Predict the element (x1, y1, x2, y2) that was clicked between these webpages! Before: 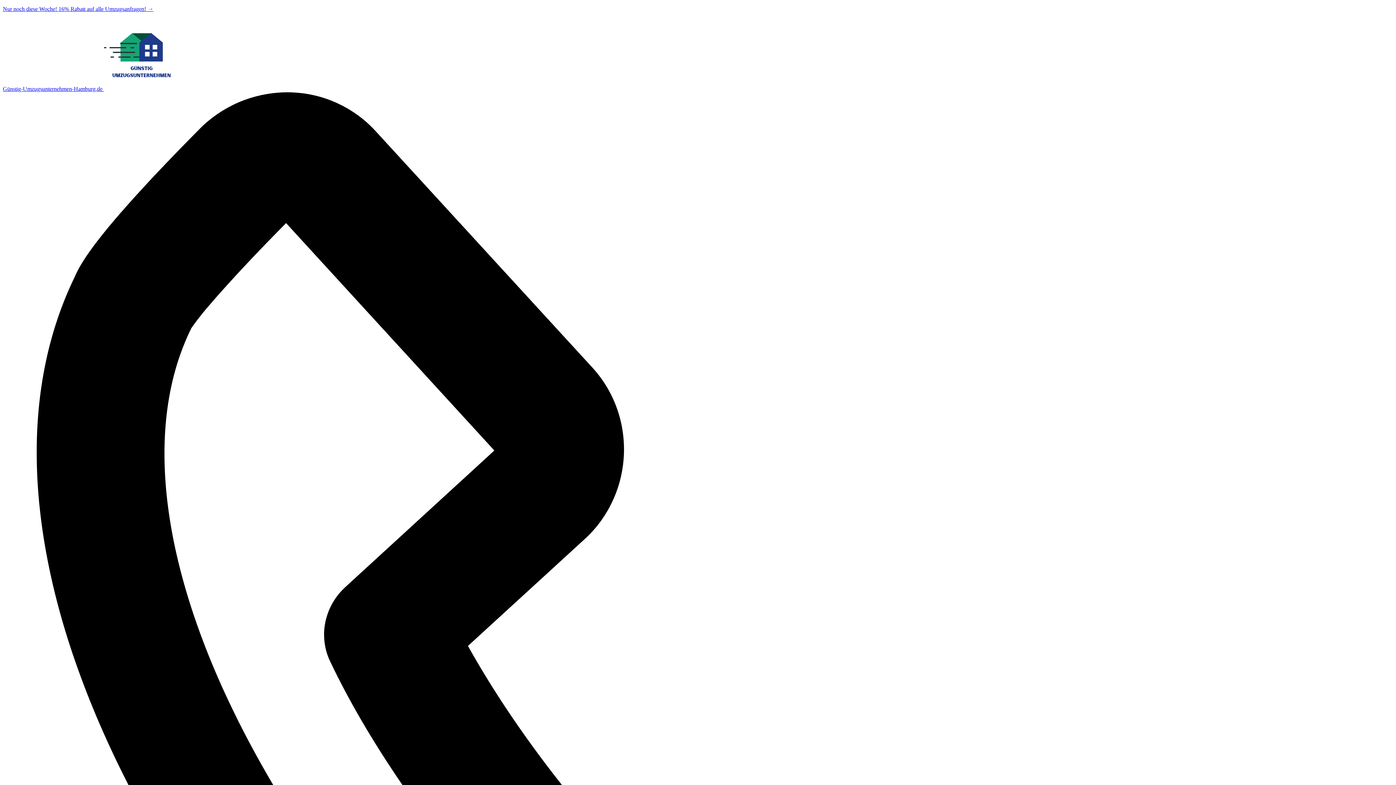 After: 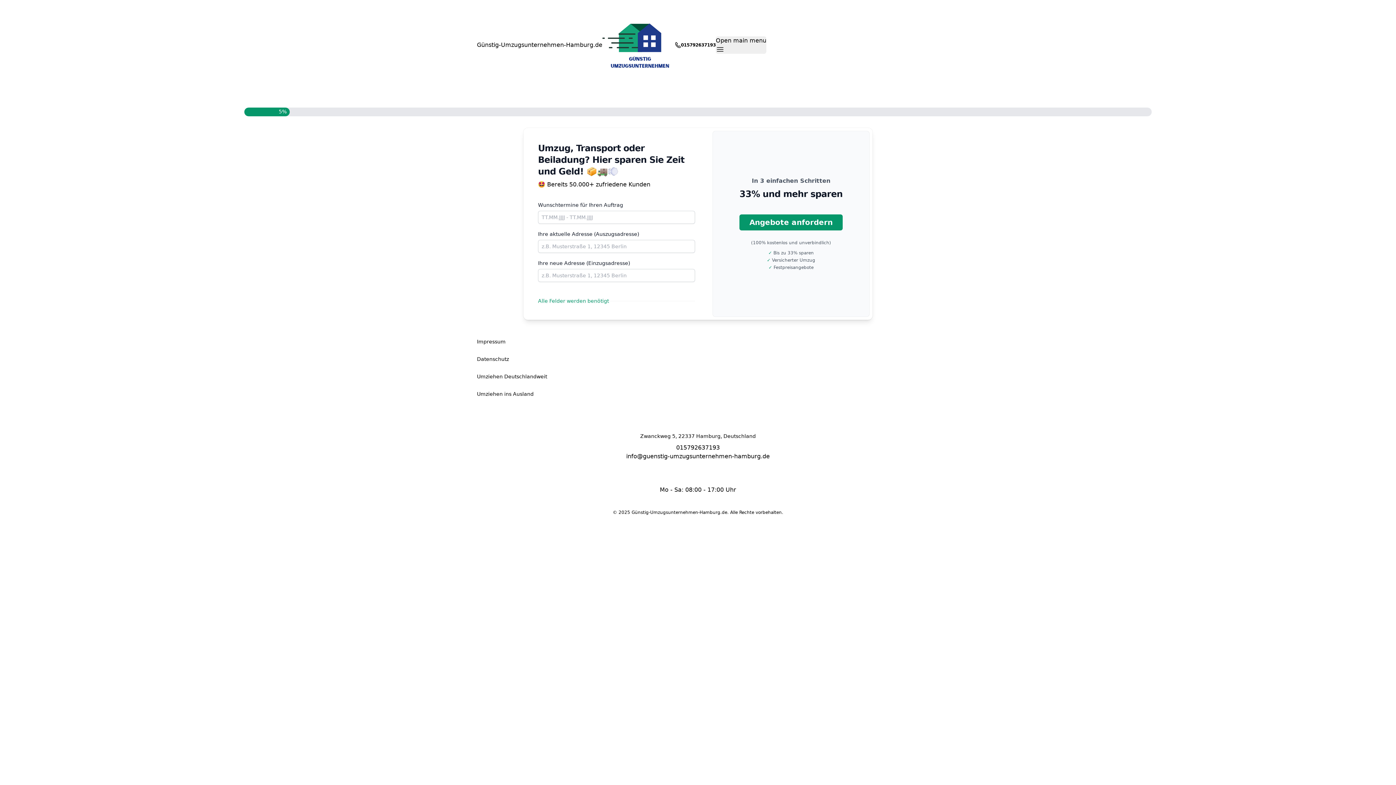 Action: label: Nur noch diese Woche! 16% Rabatt auf alle Umzugsanfragen! → bbox: (2, 5, 153, 12)